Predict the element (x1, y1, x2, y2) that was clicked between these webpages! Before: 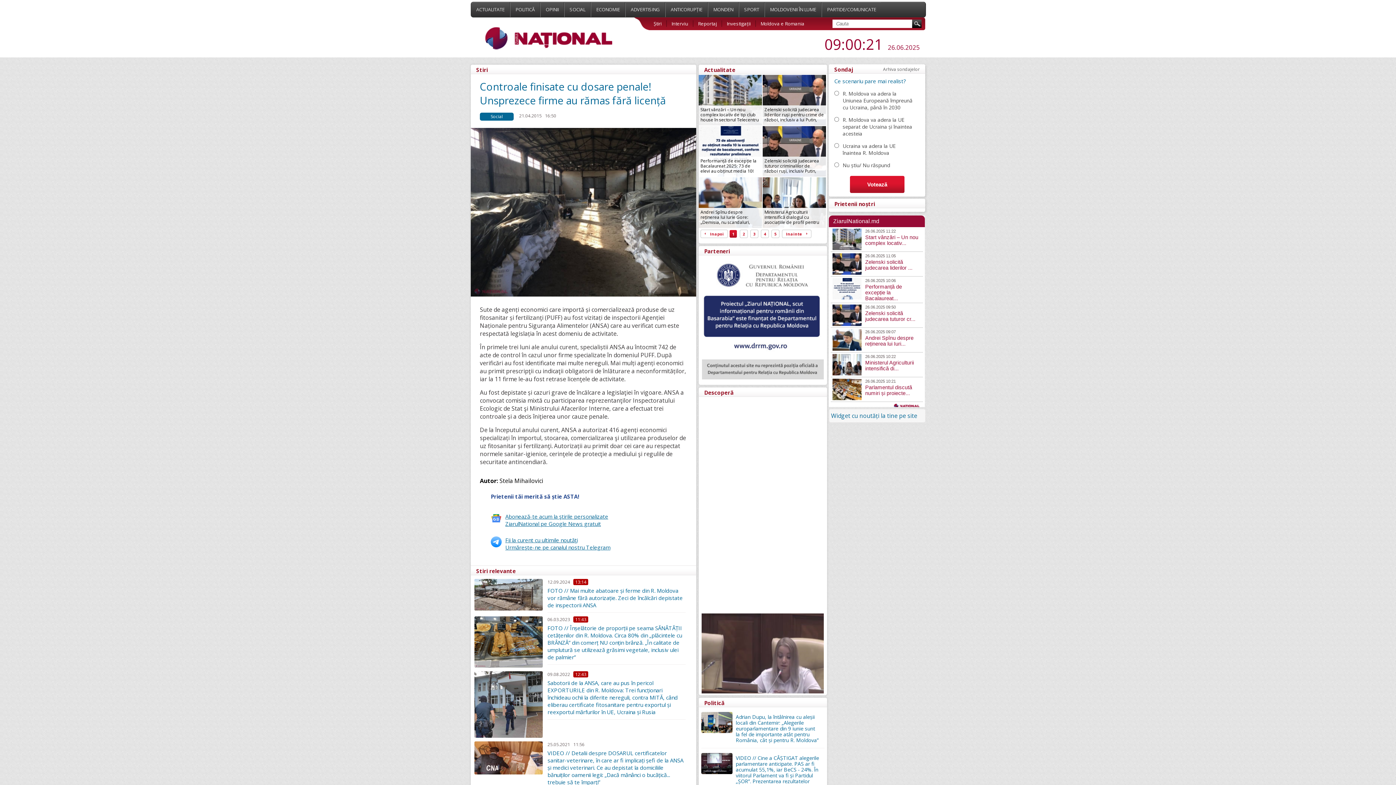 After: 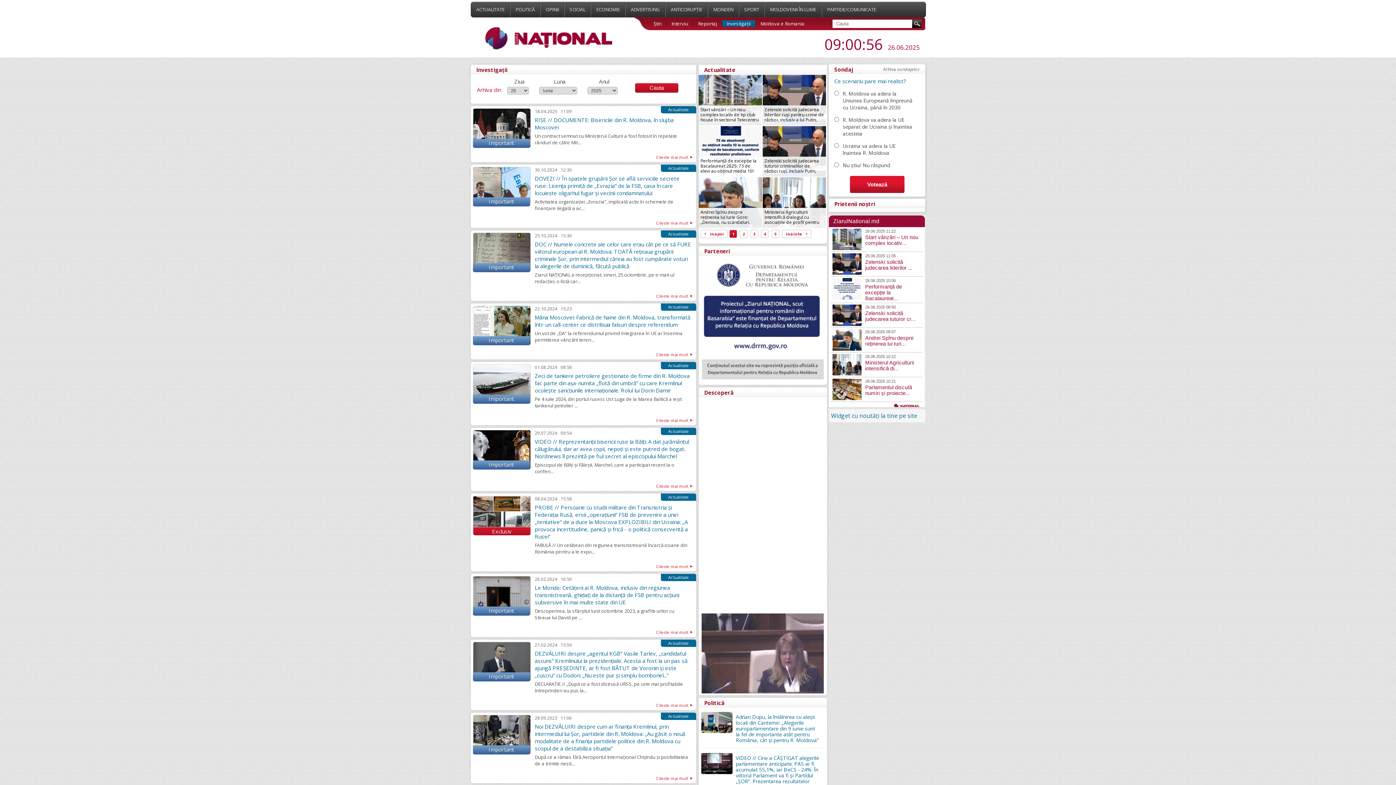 Action: bbox: (722, 20, 756, 26) label: Investigații